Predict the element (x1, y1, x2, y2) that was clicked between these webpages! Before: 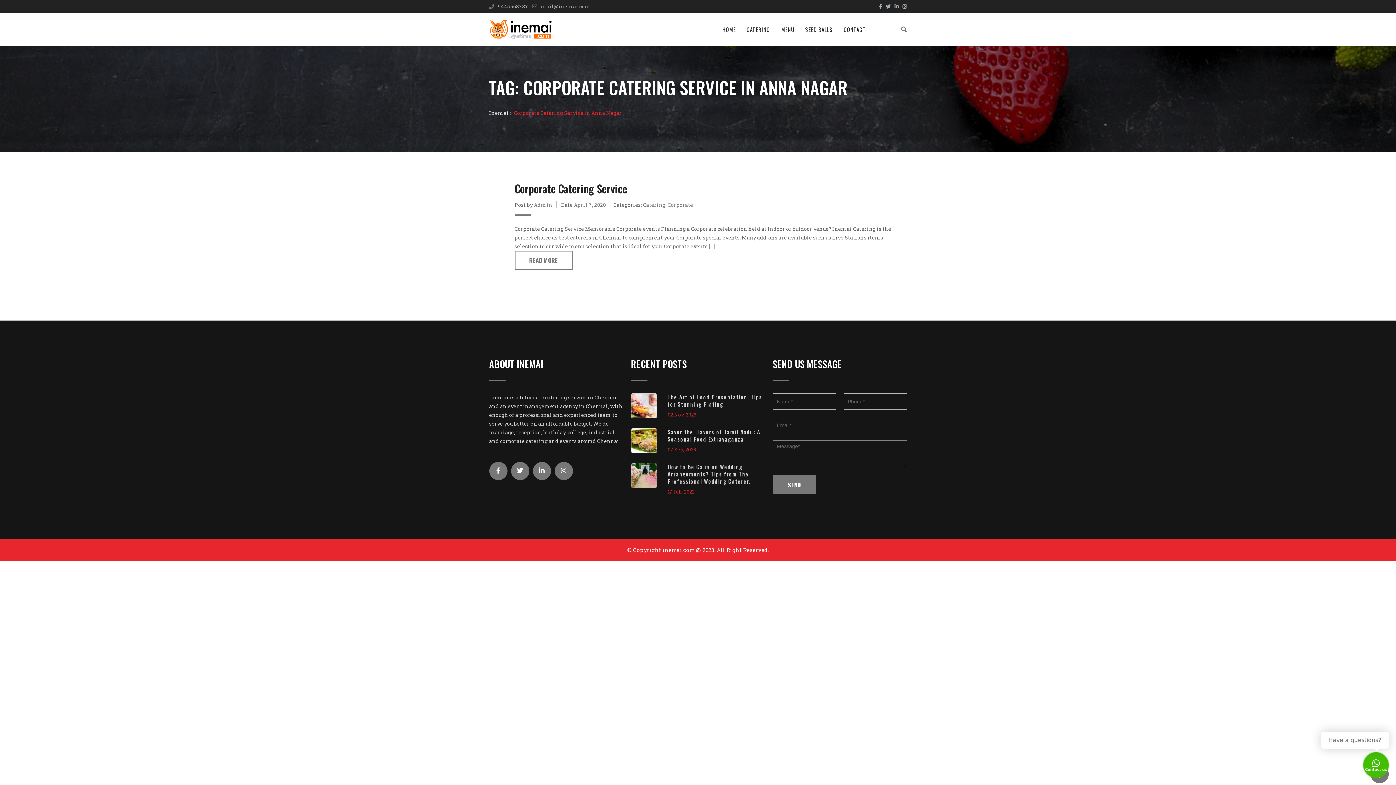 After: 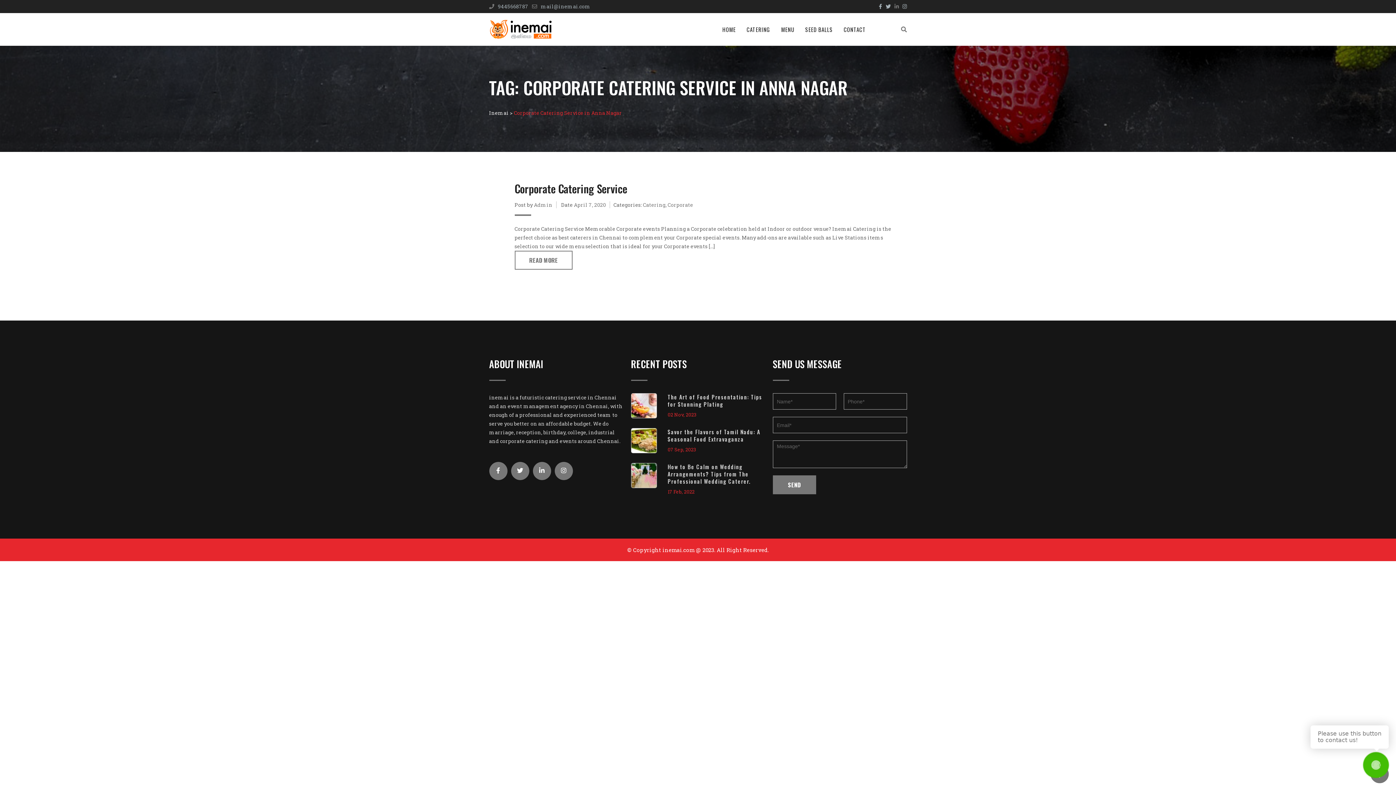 Action: bbox: (891, 2, 899, 9)